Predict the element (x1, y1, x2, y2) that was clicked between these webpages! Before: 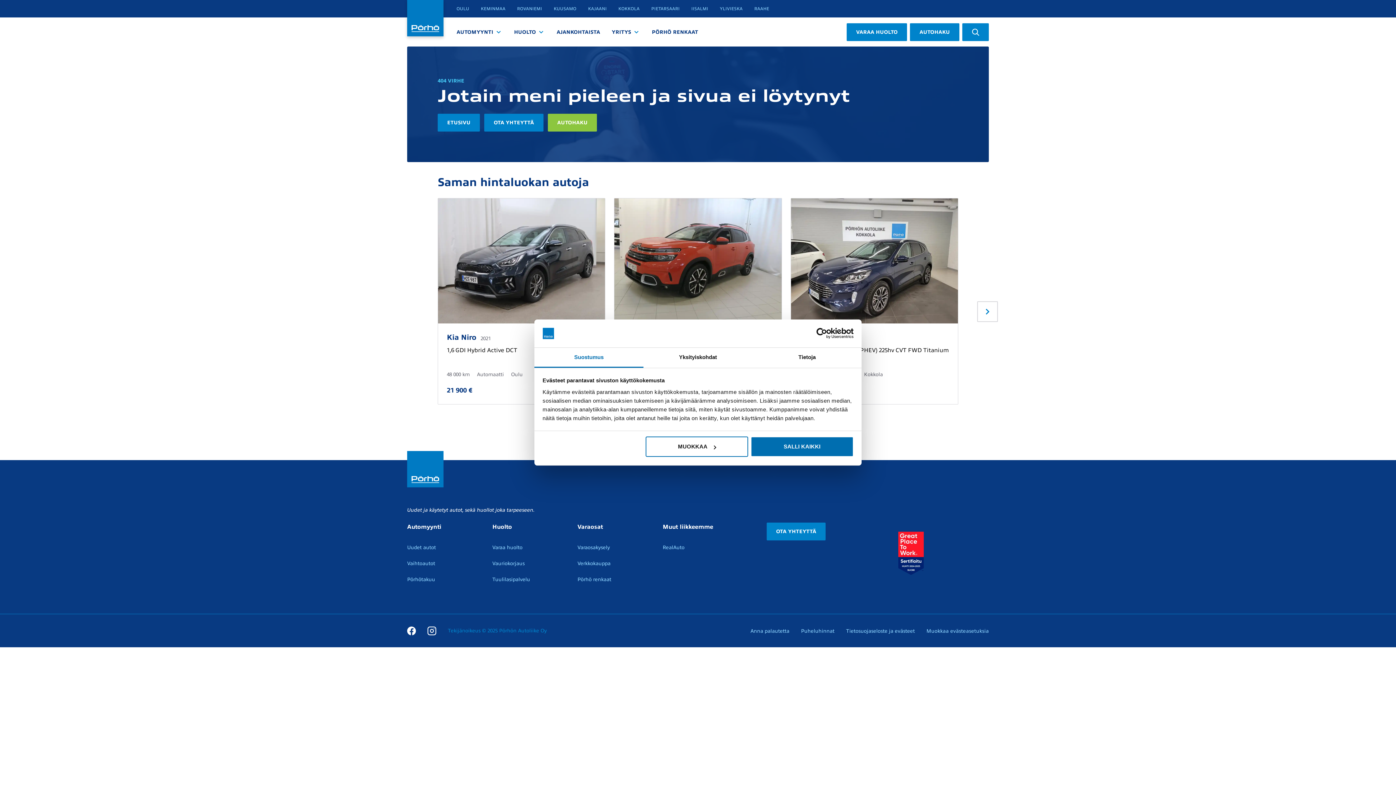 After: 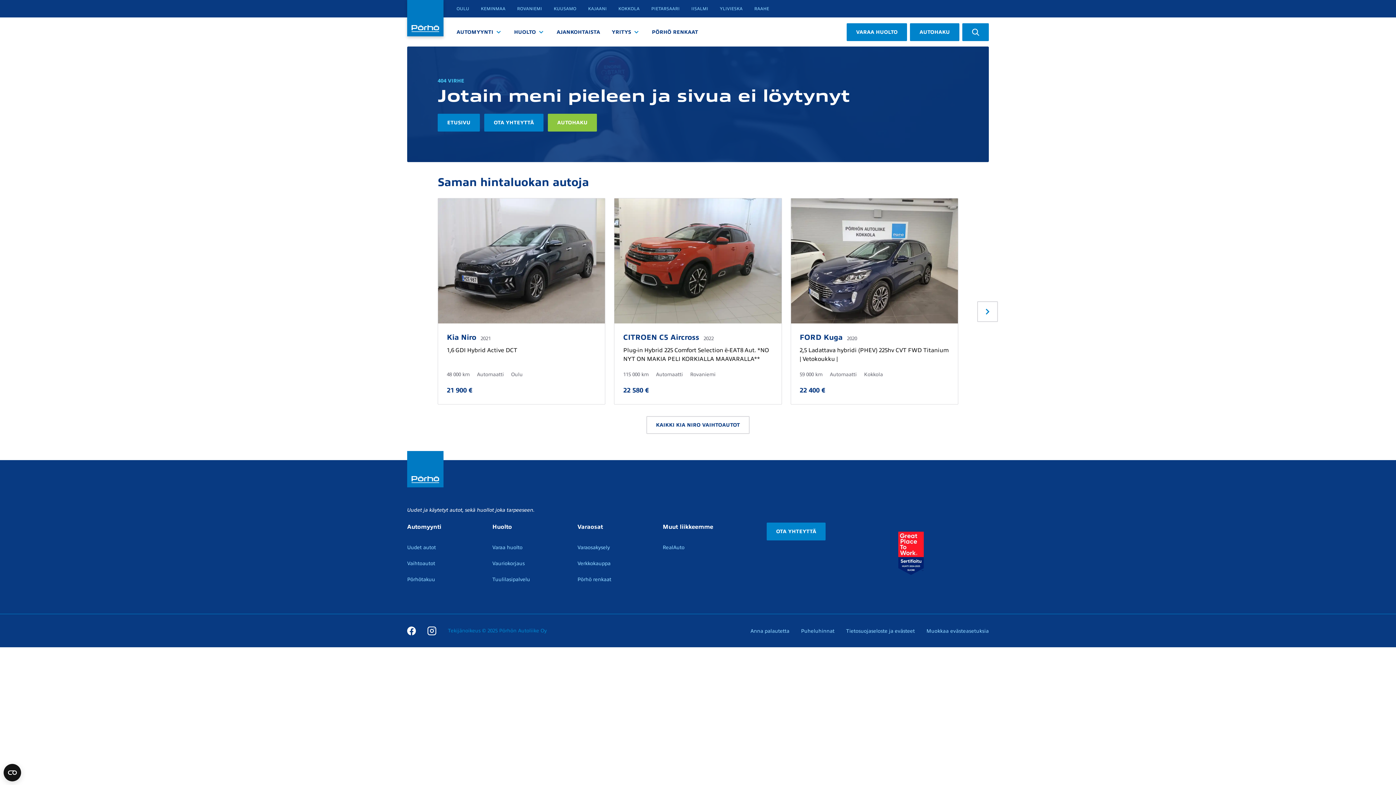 Action: bbox: (751, 436, 853, 457) label: SALLI KAIKKI